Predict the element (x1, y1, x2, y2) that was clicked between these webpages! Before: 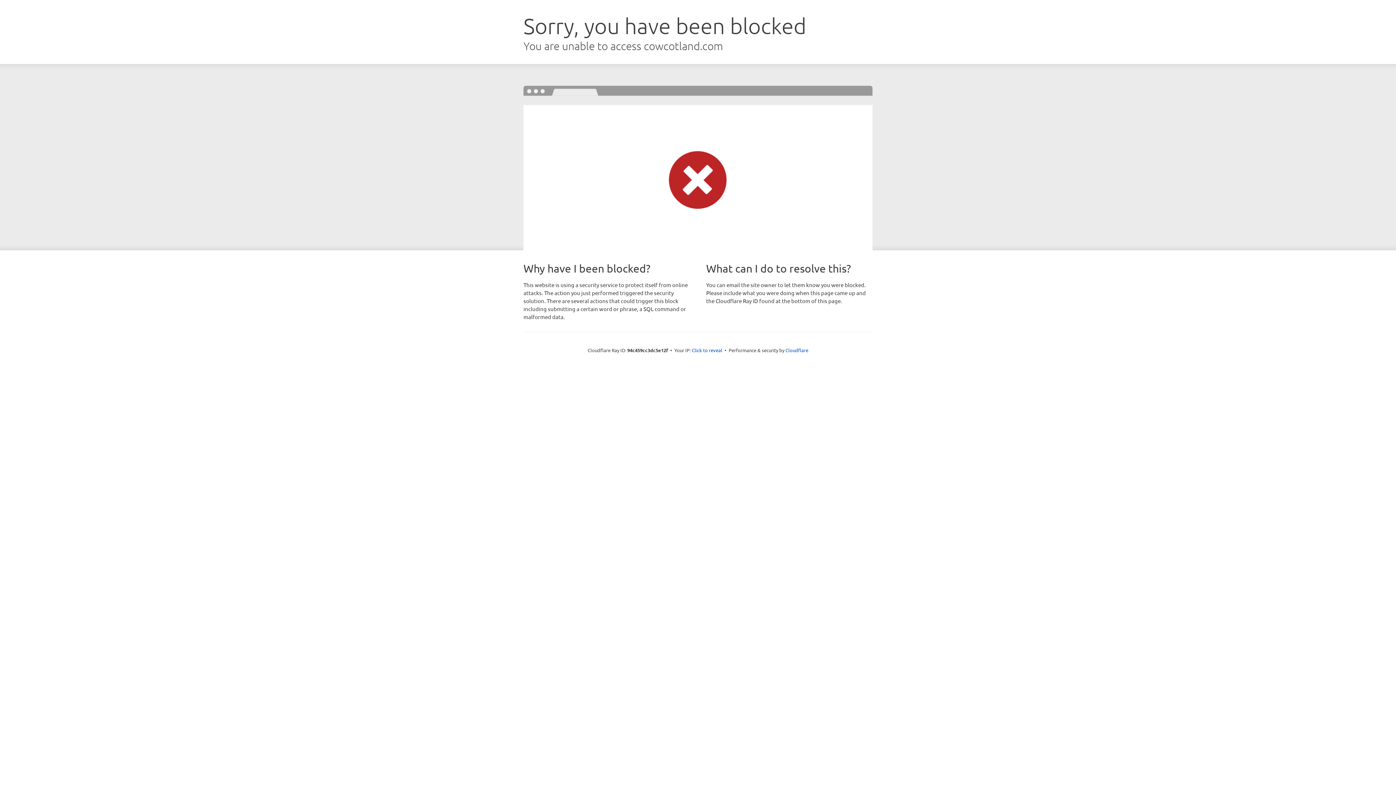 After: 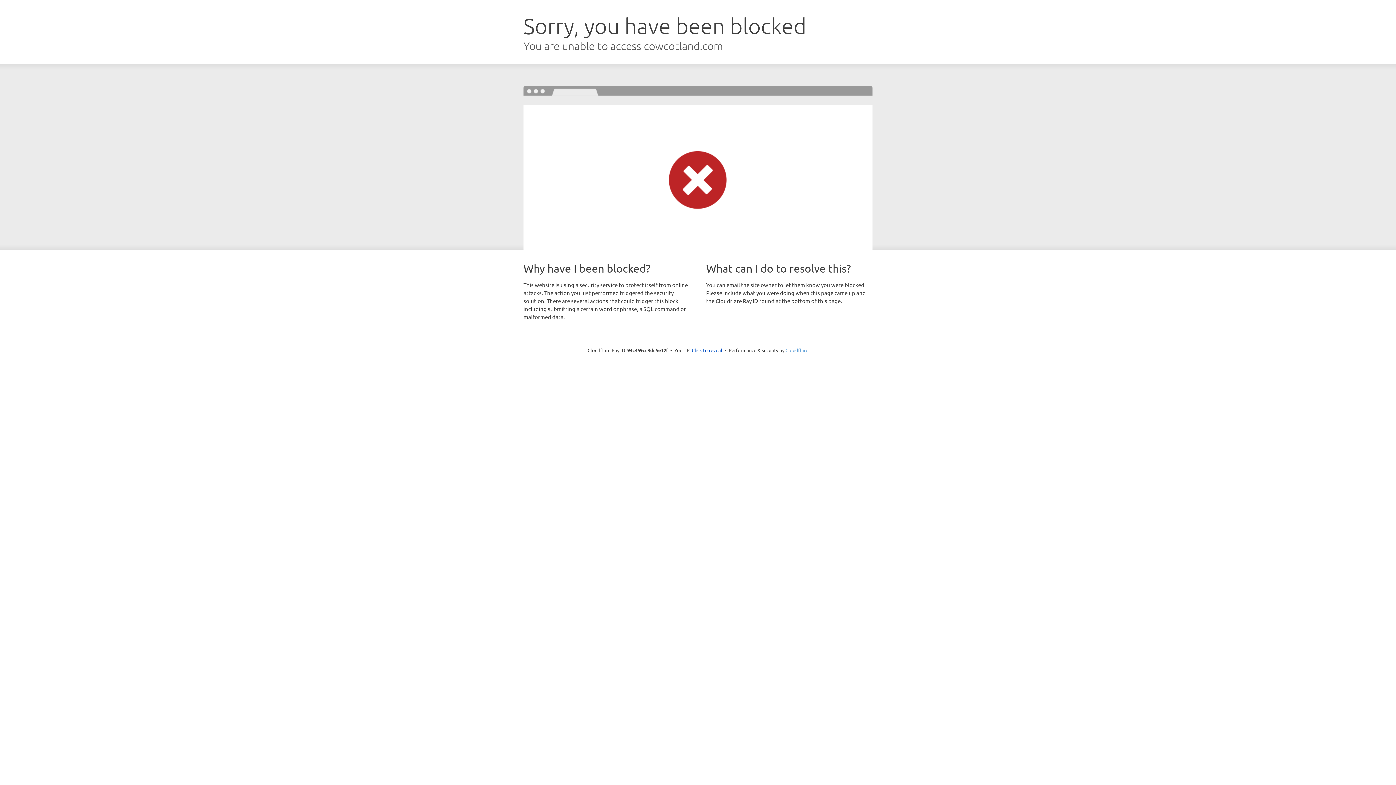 Action: label: Cloudflare bbox: (785, 347, 808, 353)